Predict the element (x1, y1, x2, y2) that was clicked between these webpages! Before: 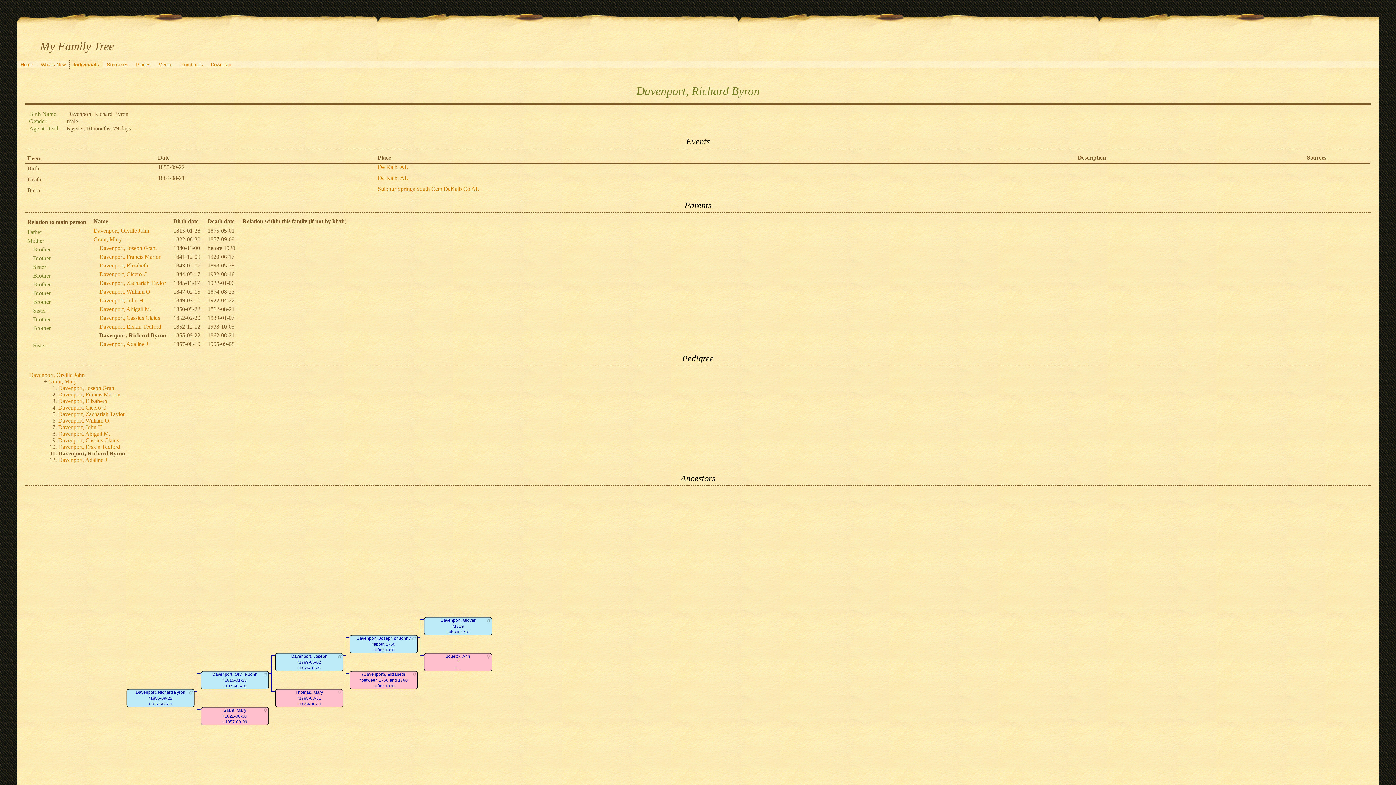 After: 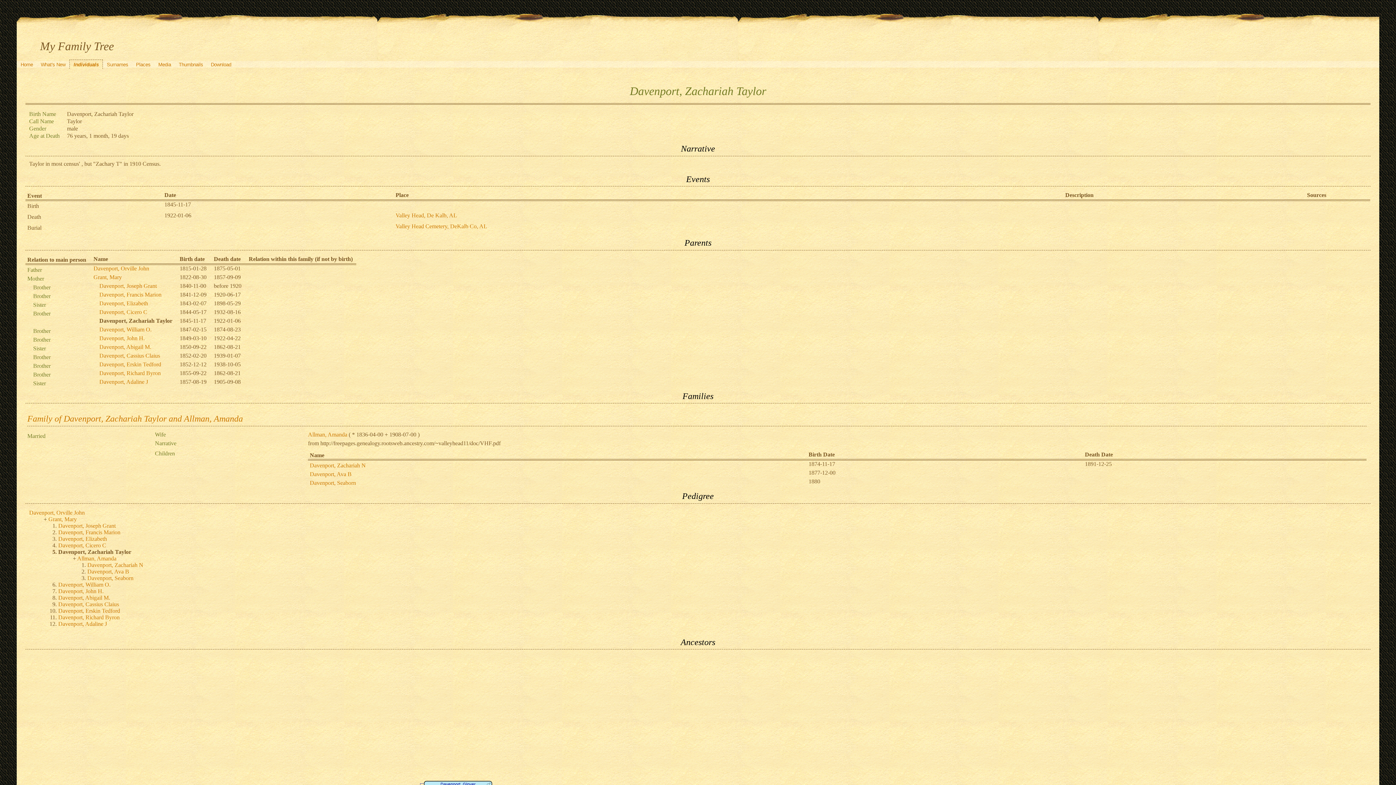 Action: label: Davenport, Zachariah Taylor bbox: (99, 280, 165, 286)